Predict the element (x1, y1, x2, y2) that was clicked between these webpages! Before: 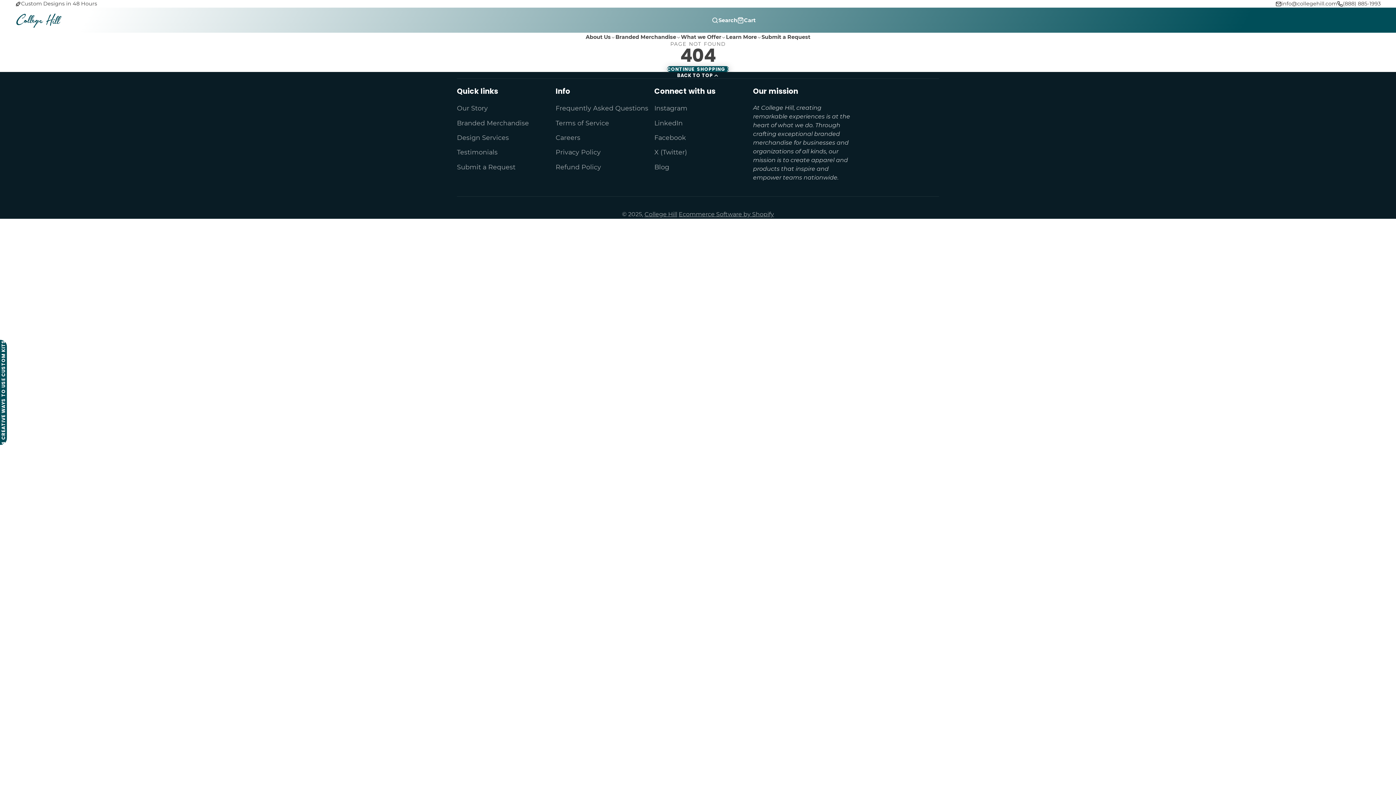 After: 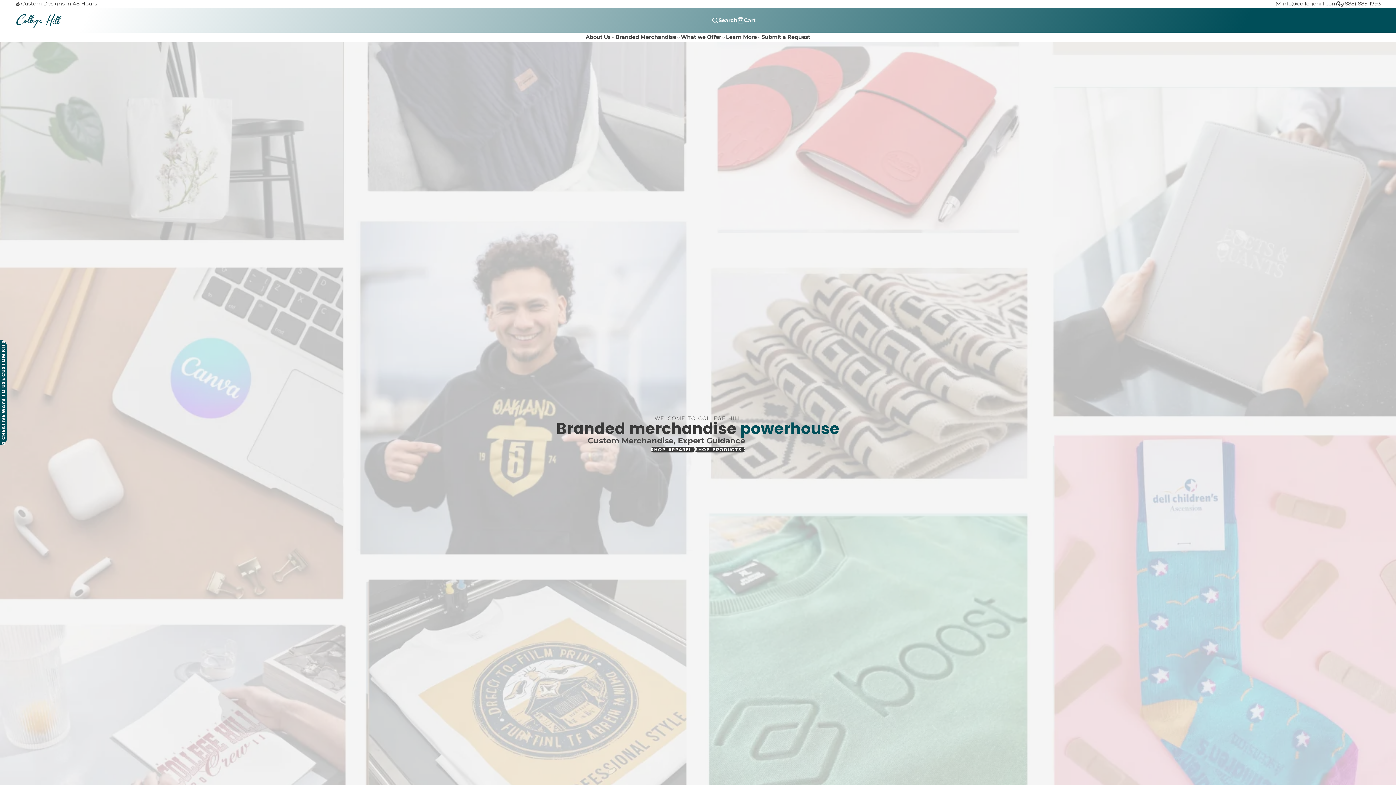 Action: bbox: (644, 210, 677, 217) label: College Hill